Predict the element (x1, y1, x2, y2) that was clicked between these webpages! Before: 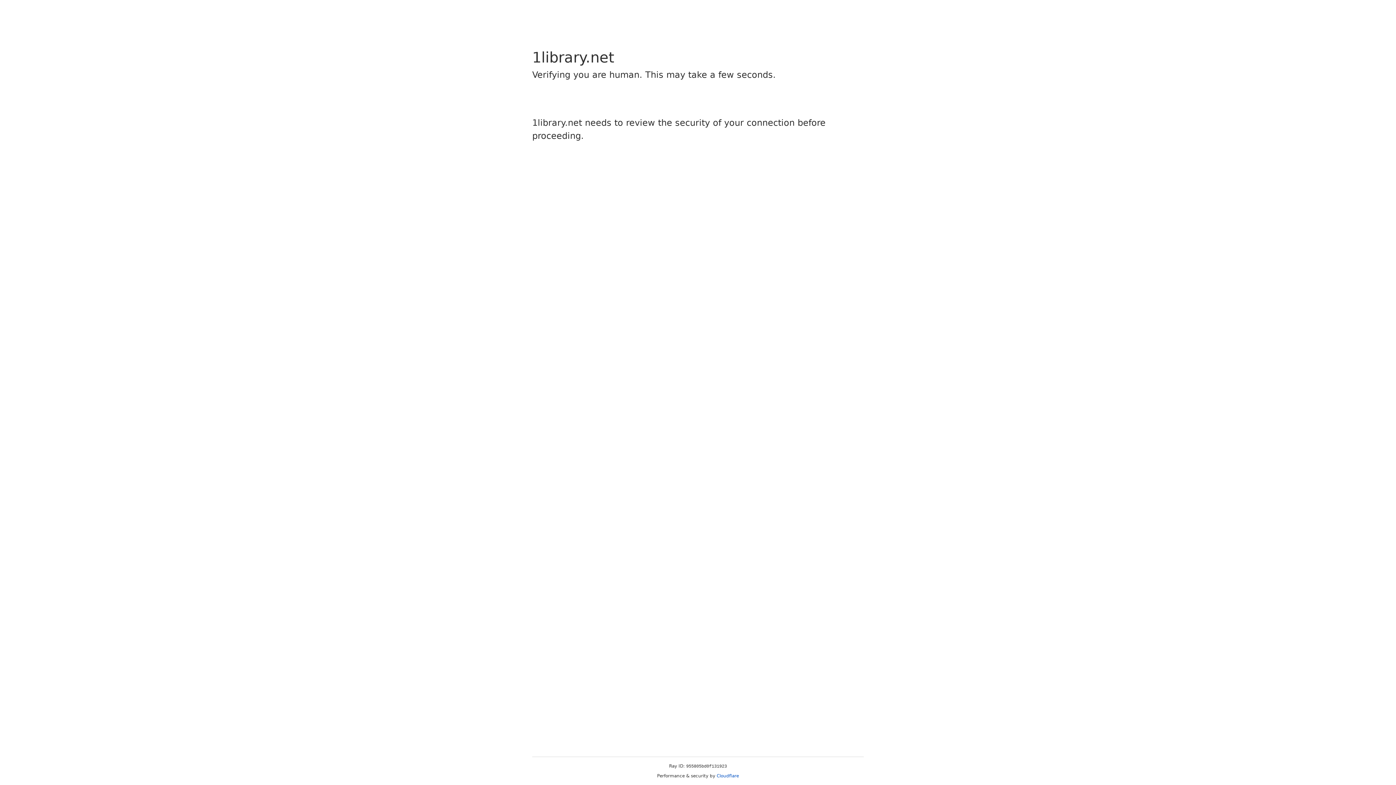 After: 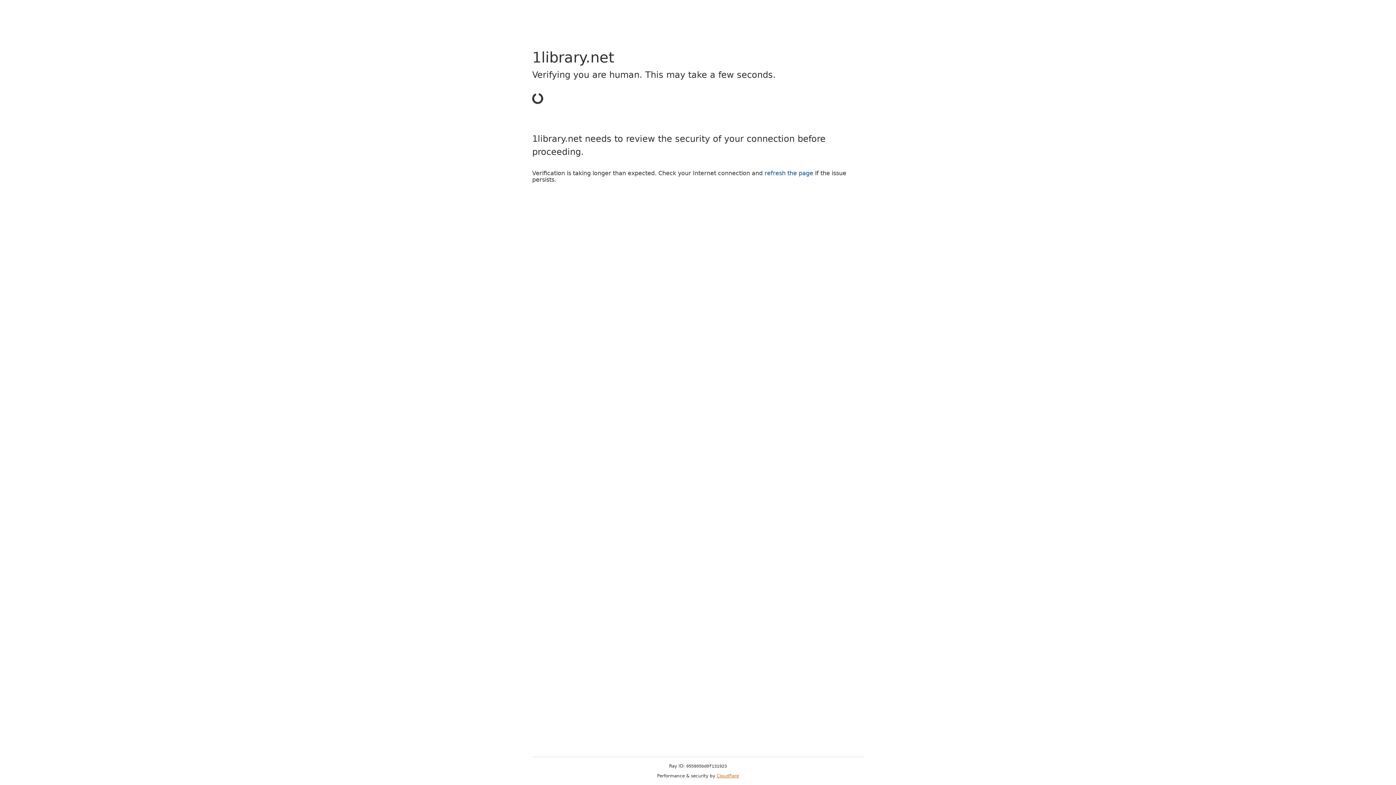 Action: bbox: (716, 773, 739, 778) label: Cloudflare